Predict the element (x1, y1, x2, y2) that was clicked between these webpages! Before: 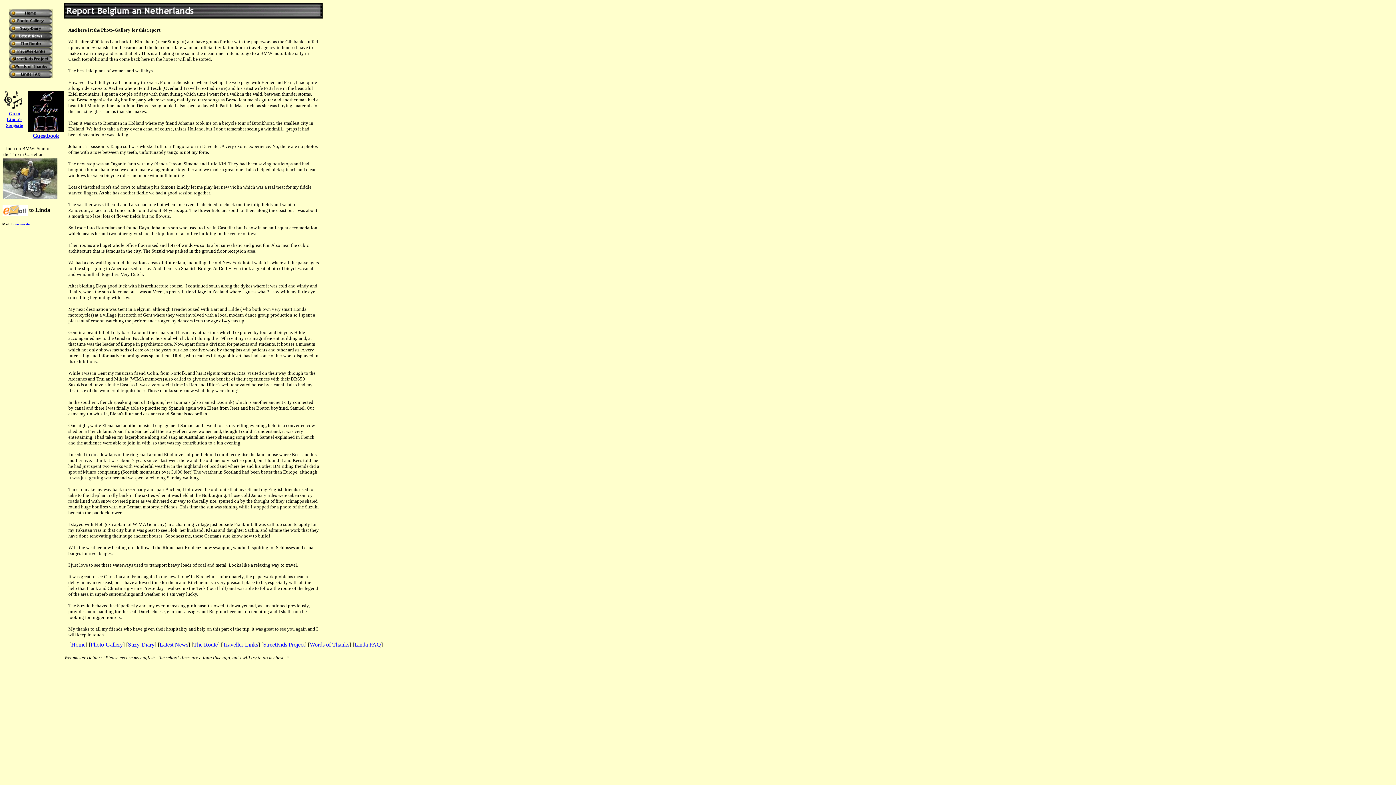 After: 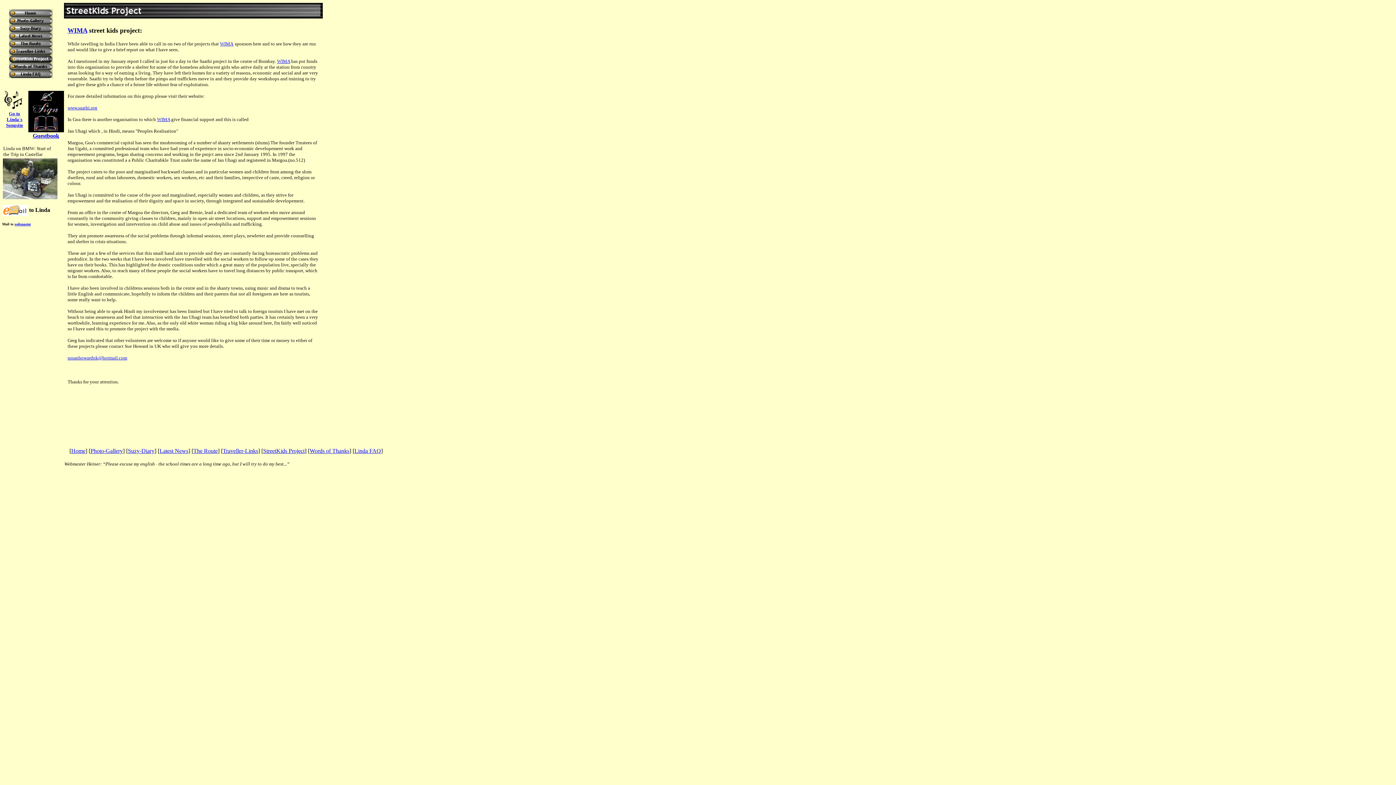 Action: bbox: (9, 57, 52, 64)